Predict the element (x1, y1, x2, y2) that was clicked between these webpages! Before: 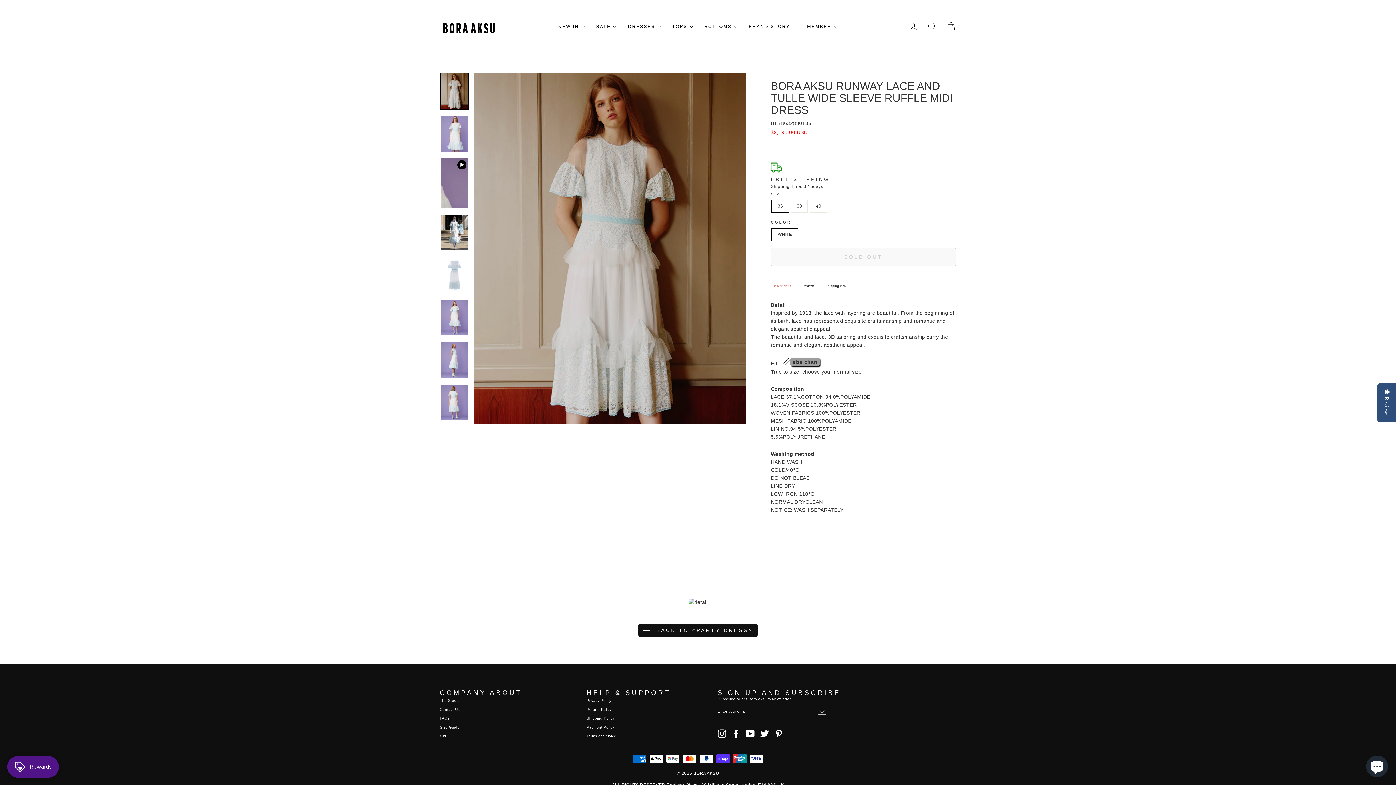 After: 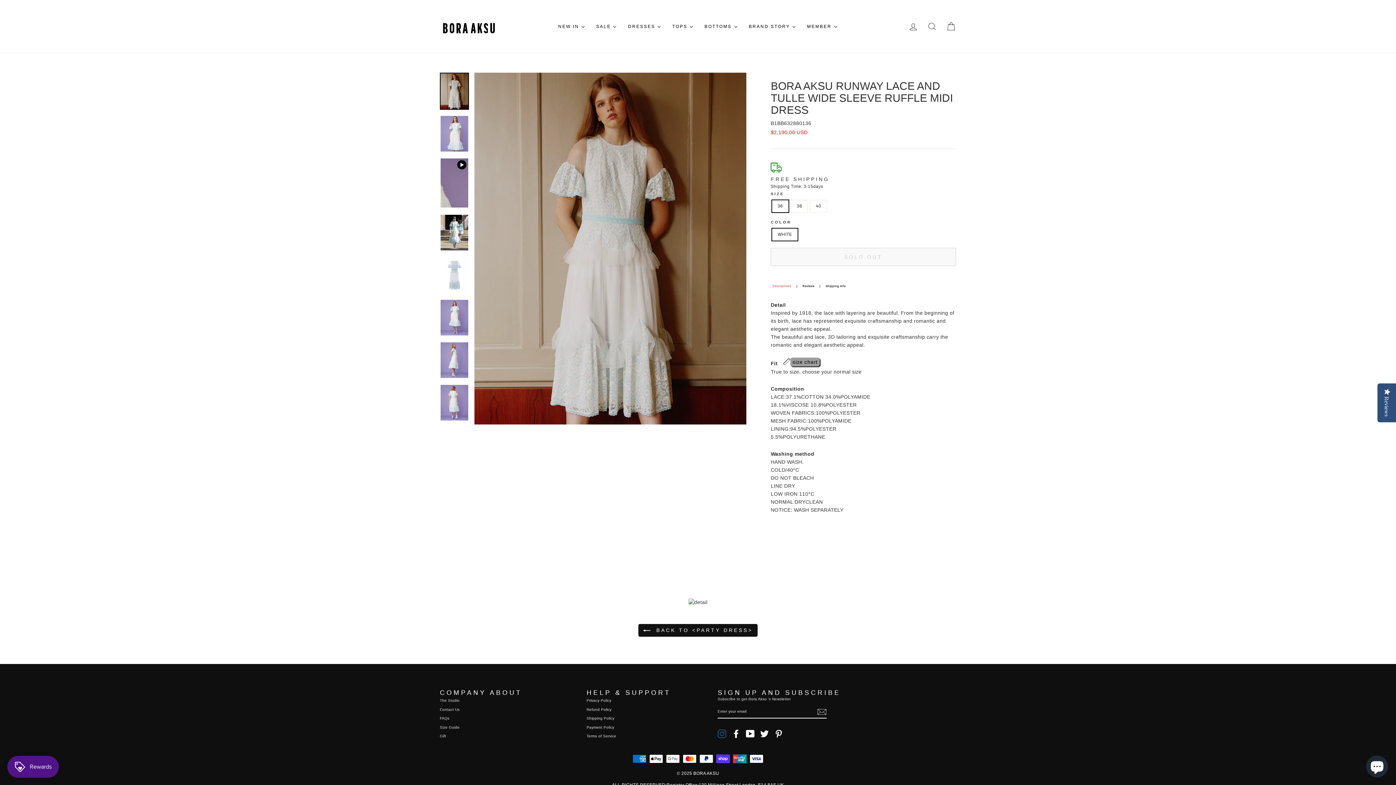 Action: label: Instagram bbox: (717, 729, 726, 738)